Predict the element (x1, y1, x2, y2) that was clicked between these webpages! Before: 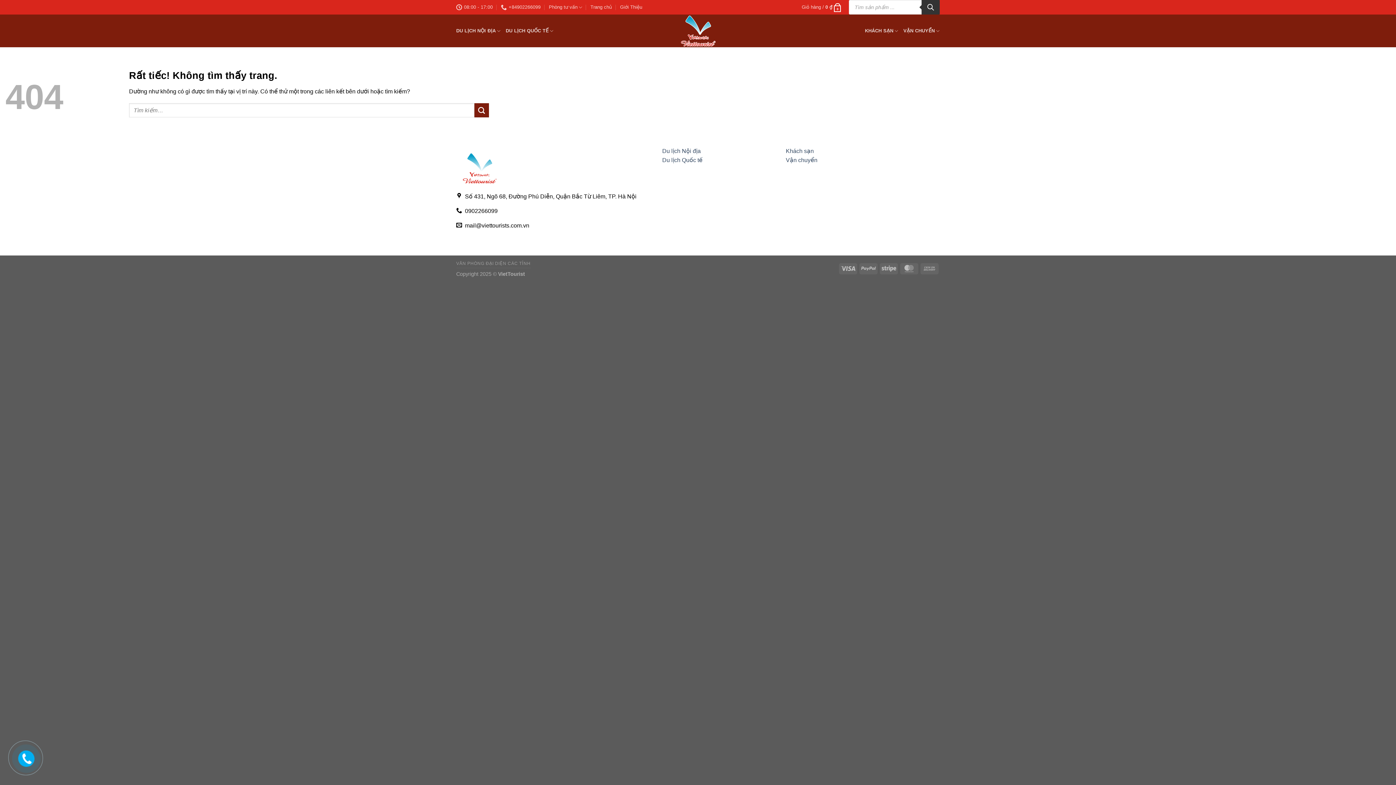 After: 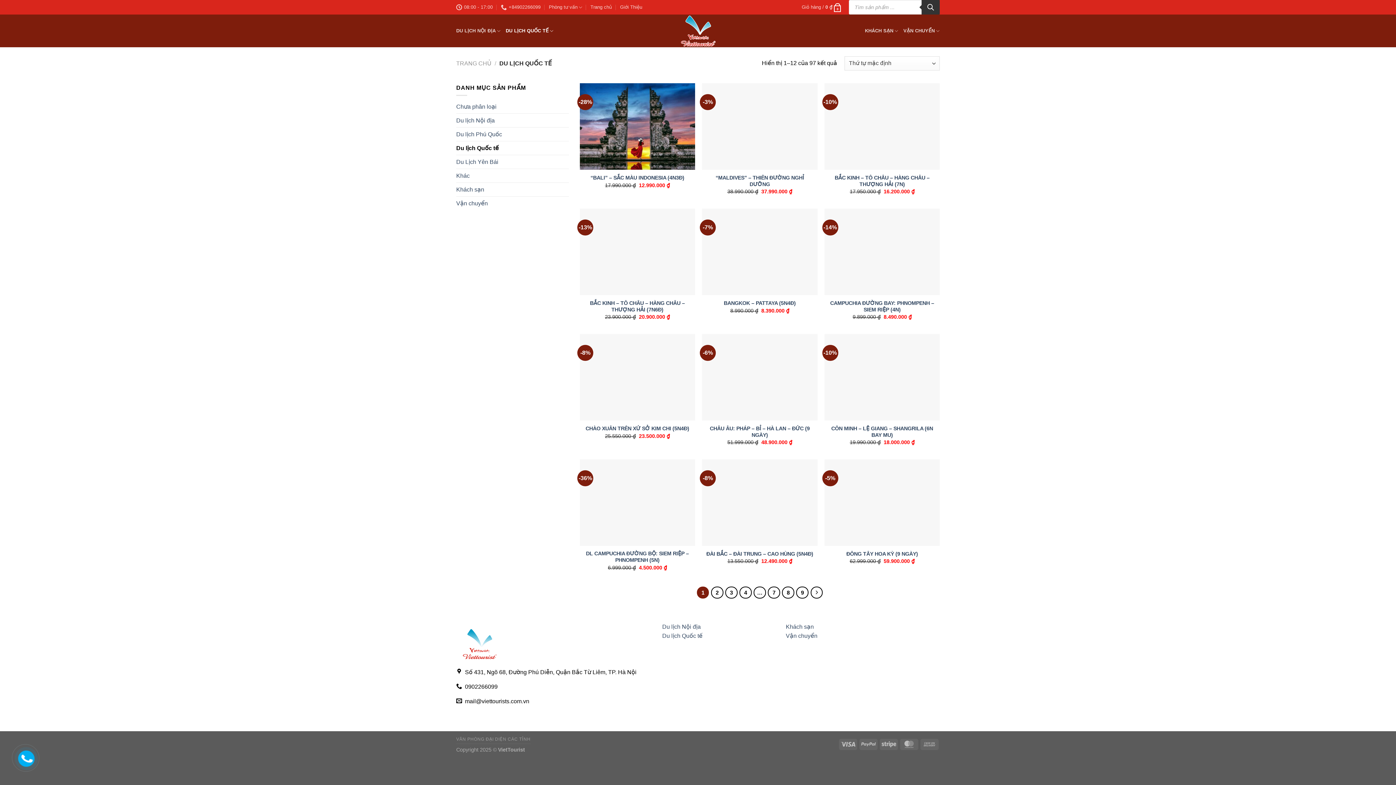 Action: label: Du lịch Quốc tế bbox: (662, 157, 702, 163)